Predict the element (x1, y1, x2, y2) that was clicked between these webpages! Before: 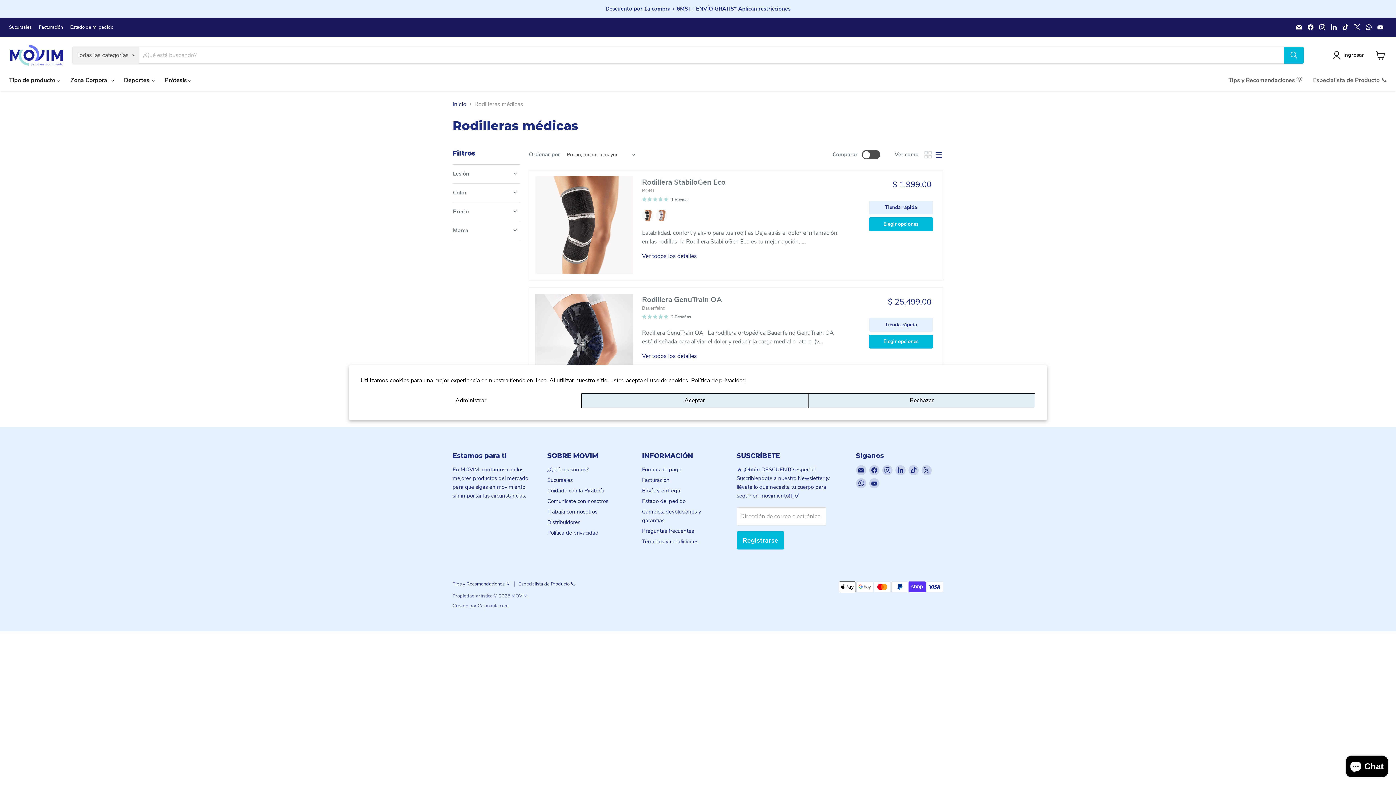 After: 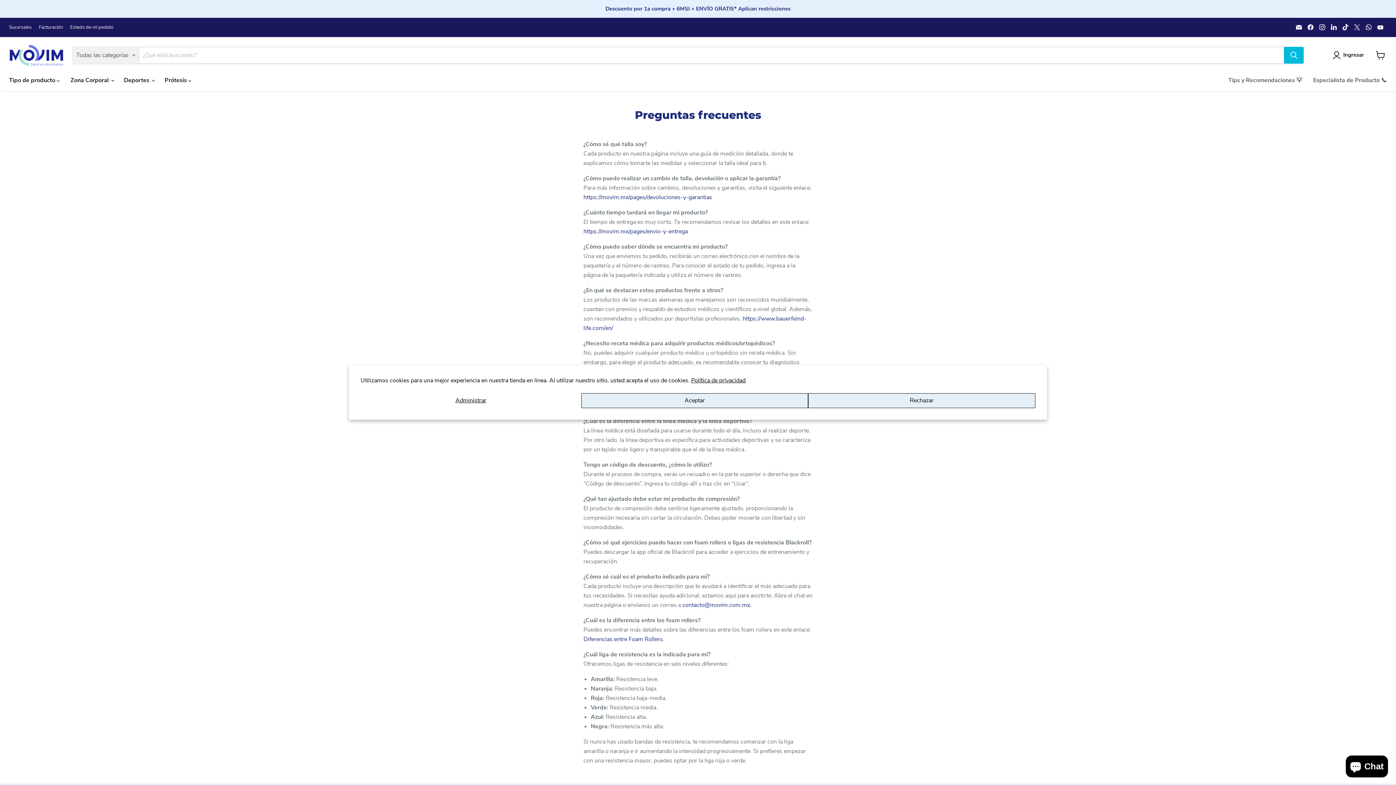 Action: label: Preguntas frecuentes bbox: (642, 527, 694, 534)